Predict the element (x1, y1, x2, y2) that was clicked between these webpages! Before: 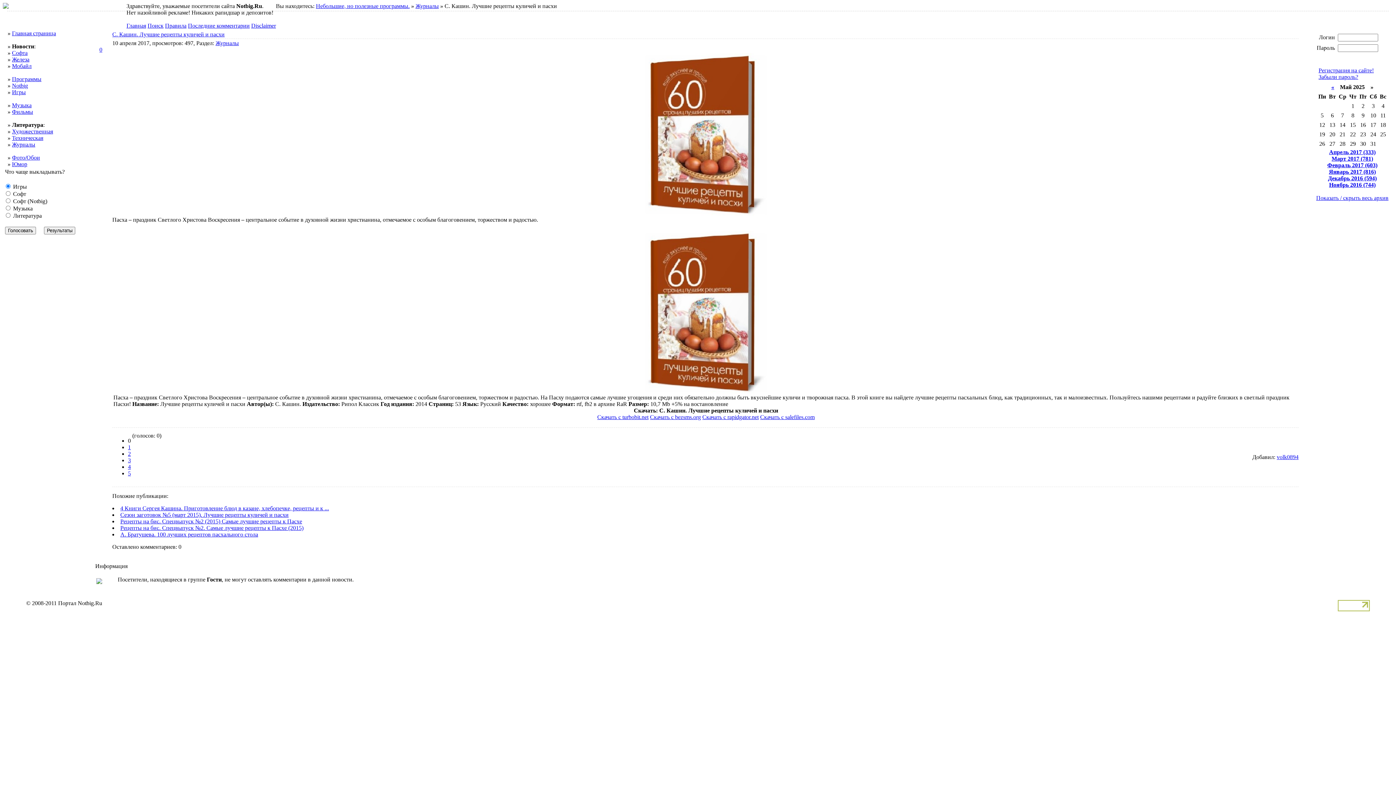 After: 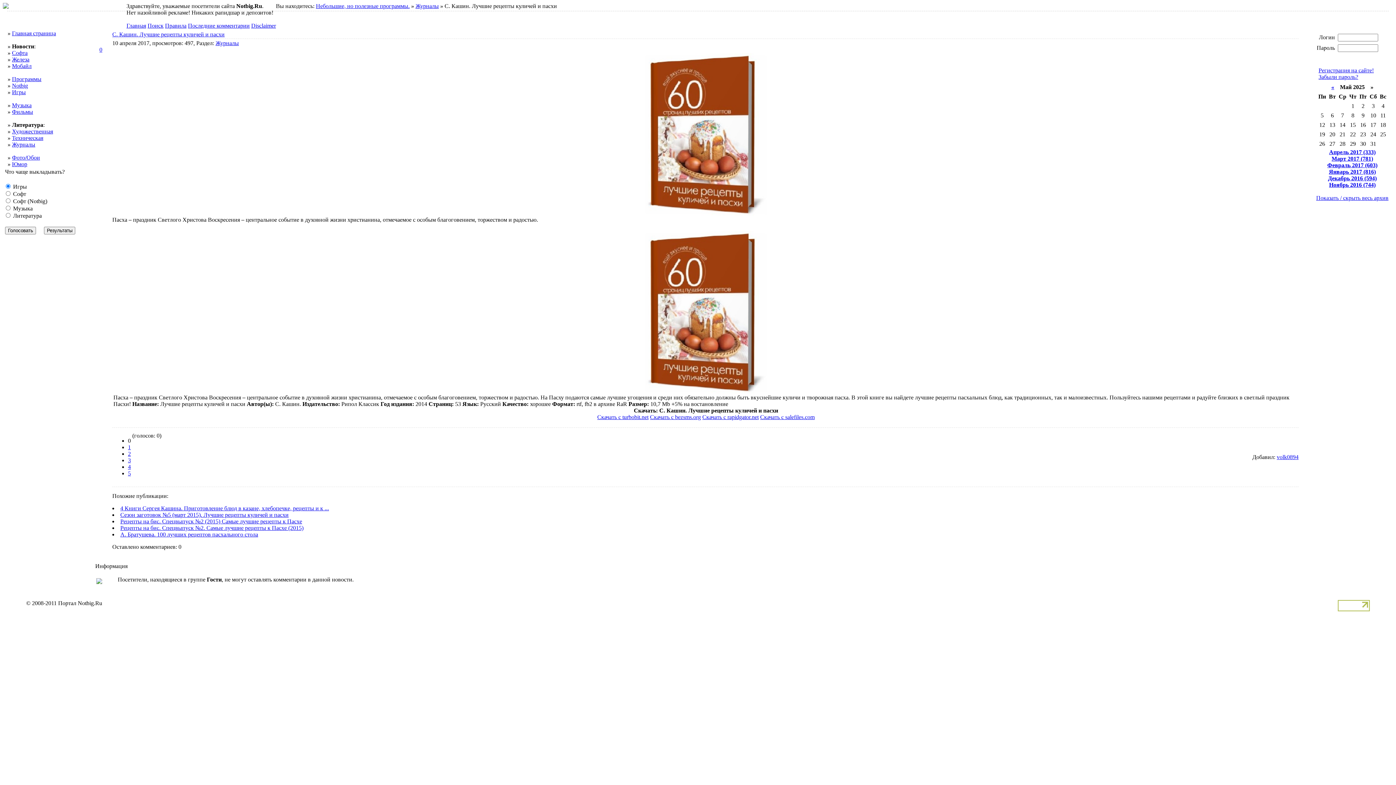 Action: label: Показать / скрыть весь архив bbox: (1316, 194, 1388, 201)